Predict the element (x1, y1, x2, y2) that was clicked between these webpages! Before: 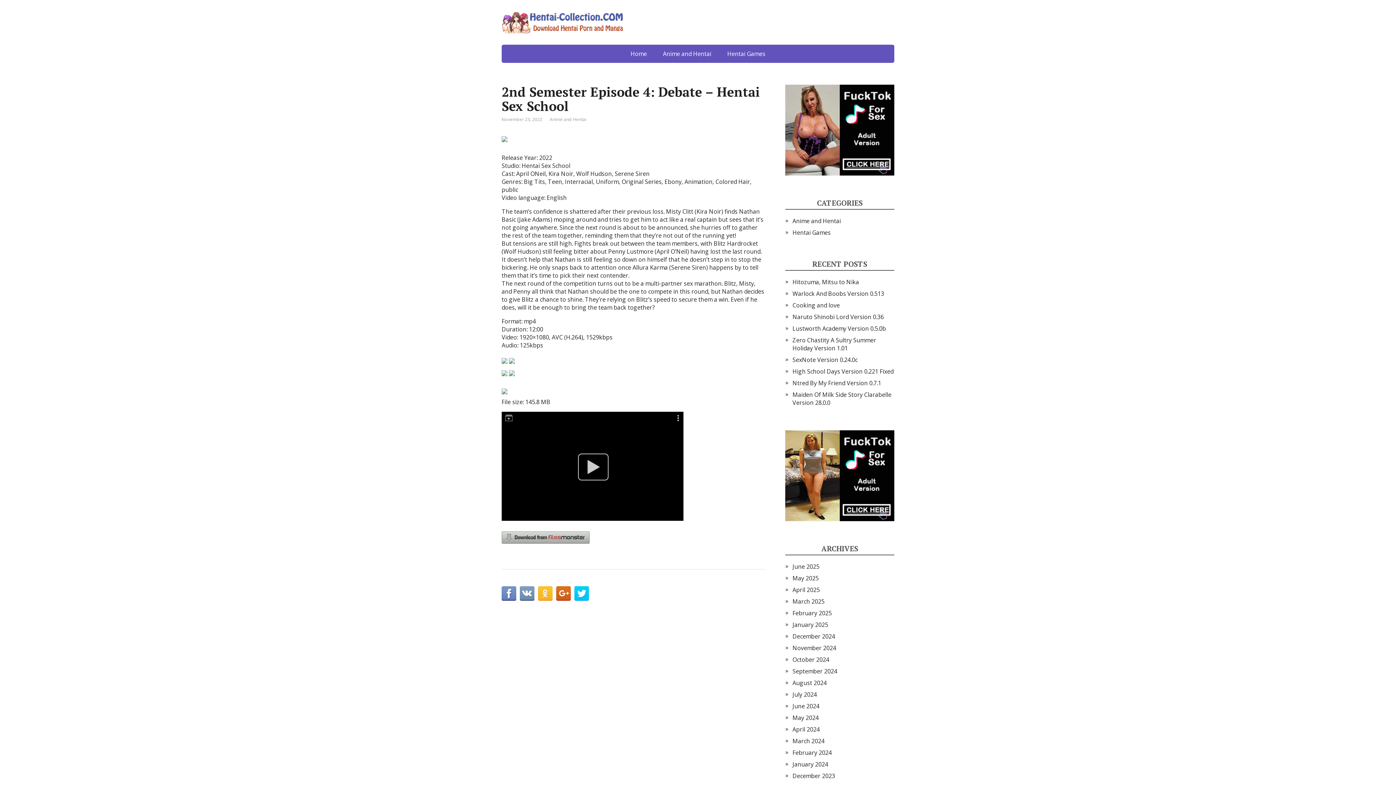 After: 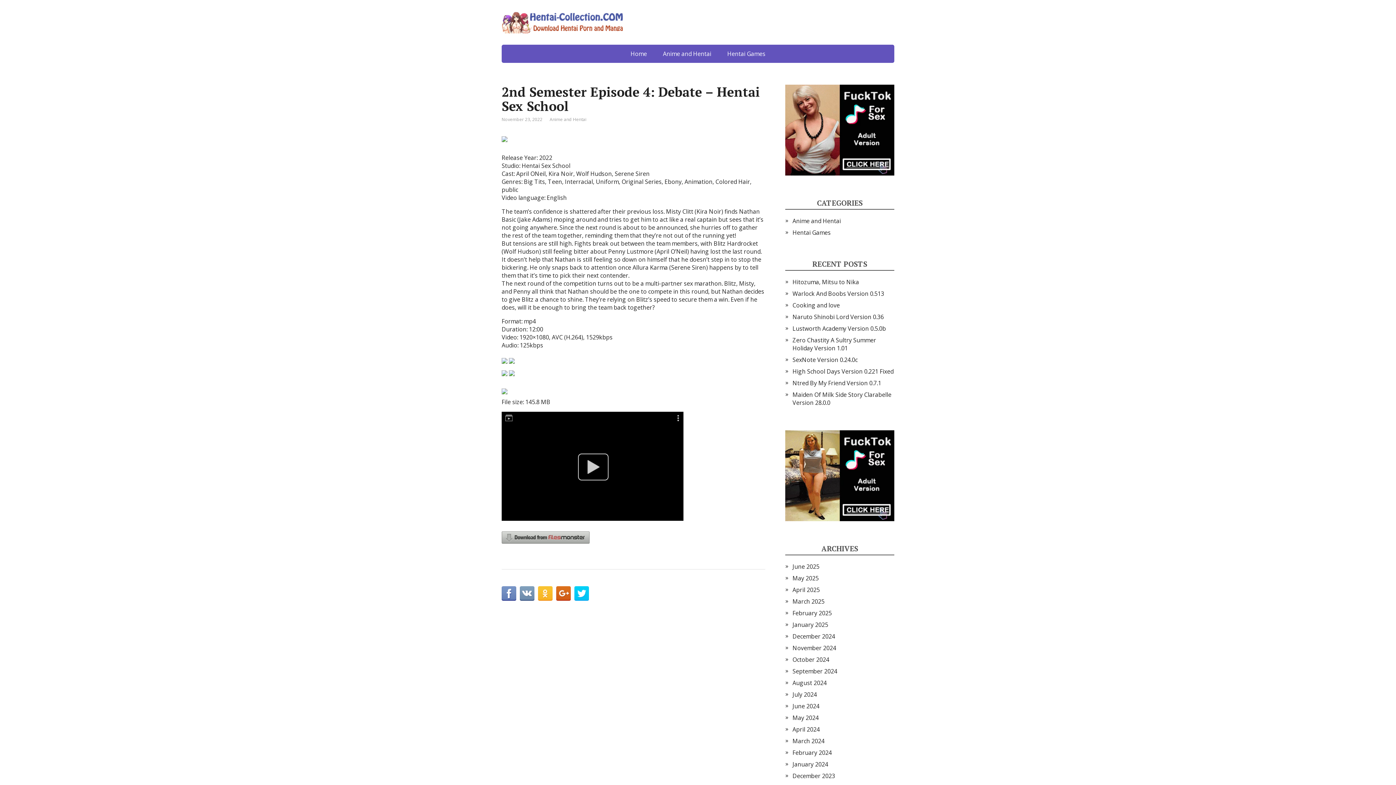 Action: bbox: (509, 369, 514, 377)